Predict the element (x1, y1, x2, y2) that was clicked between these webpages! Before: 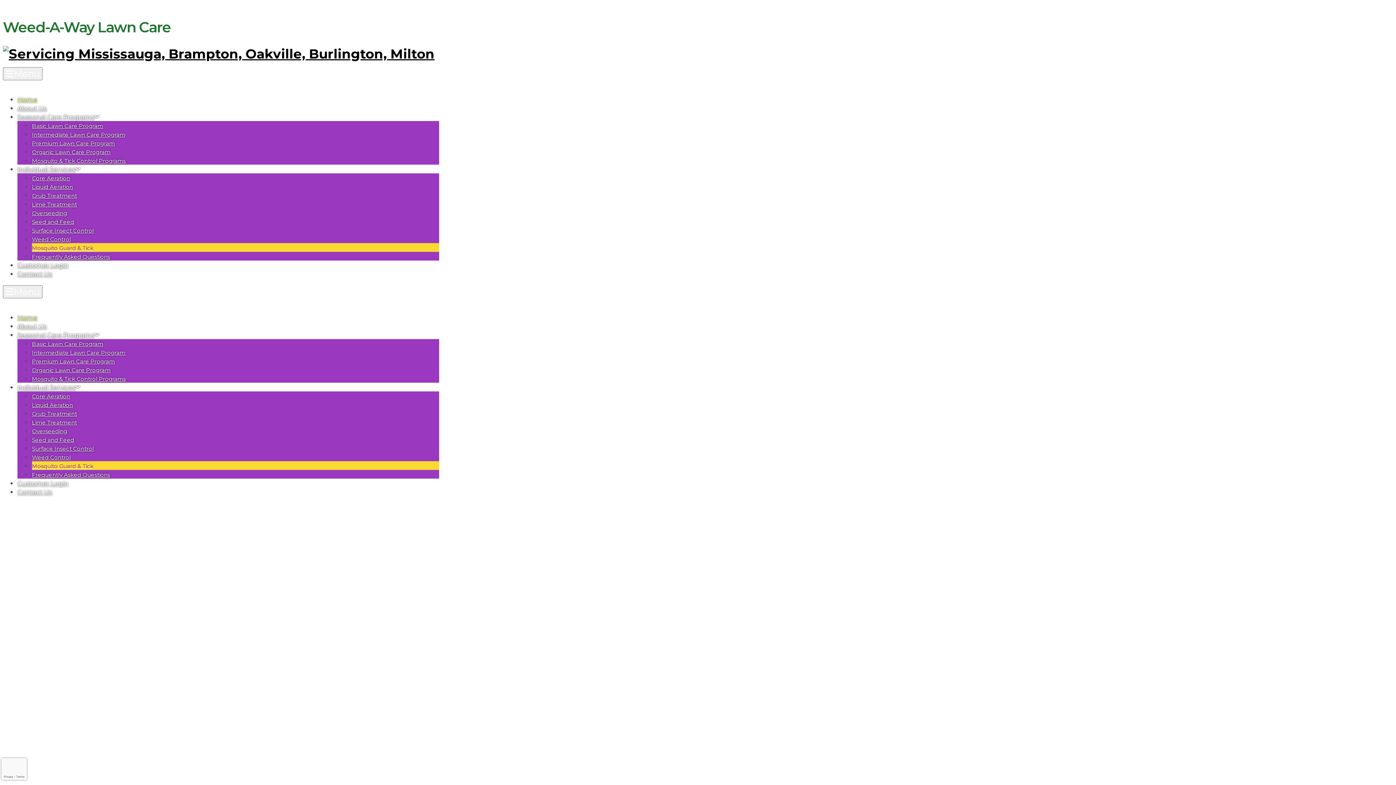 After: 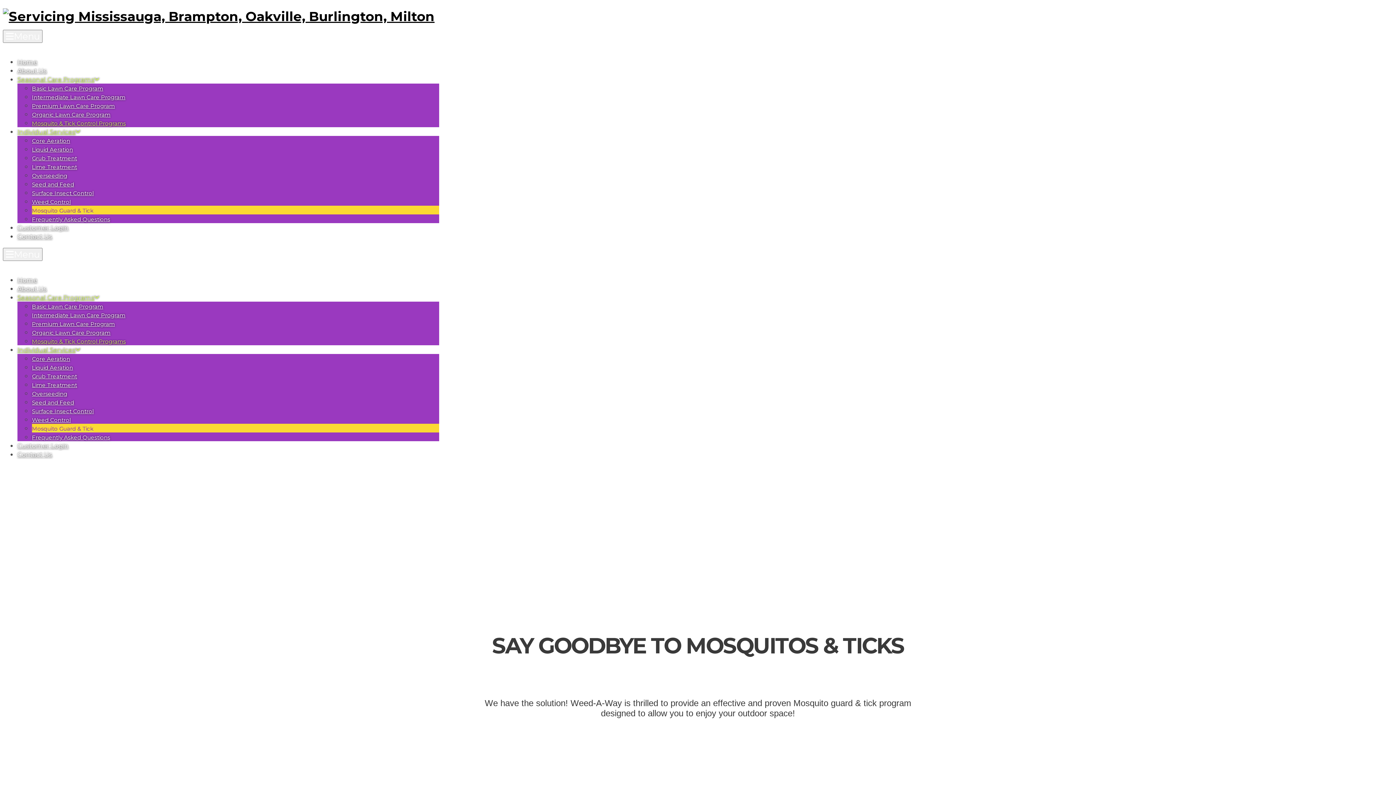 Action: bbox: (32, 375, 125, 382) label: Mosquito & Tick Control Programs